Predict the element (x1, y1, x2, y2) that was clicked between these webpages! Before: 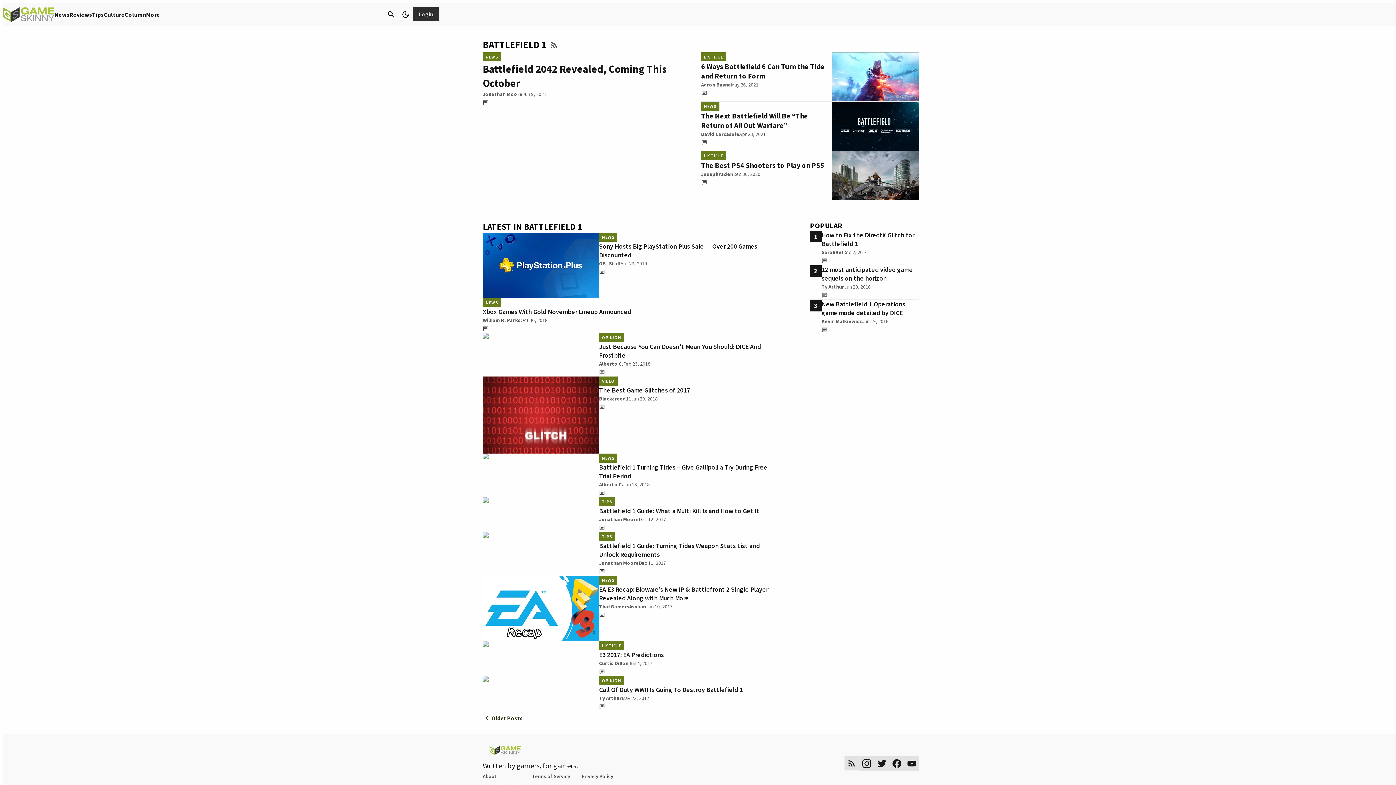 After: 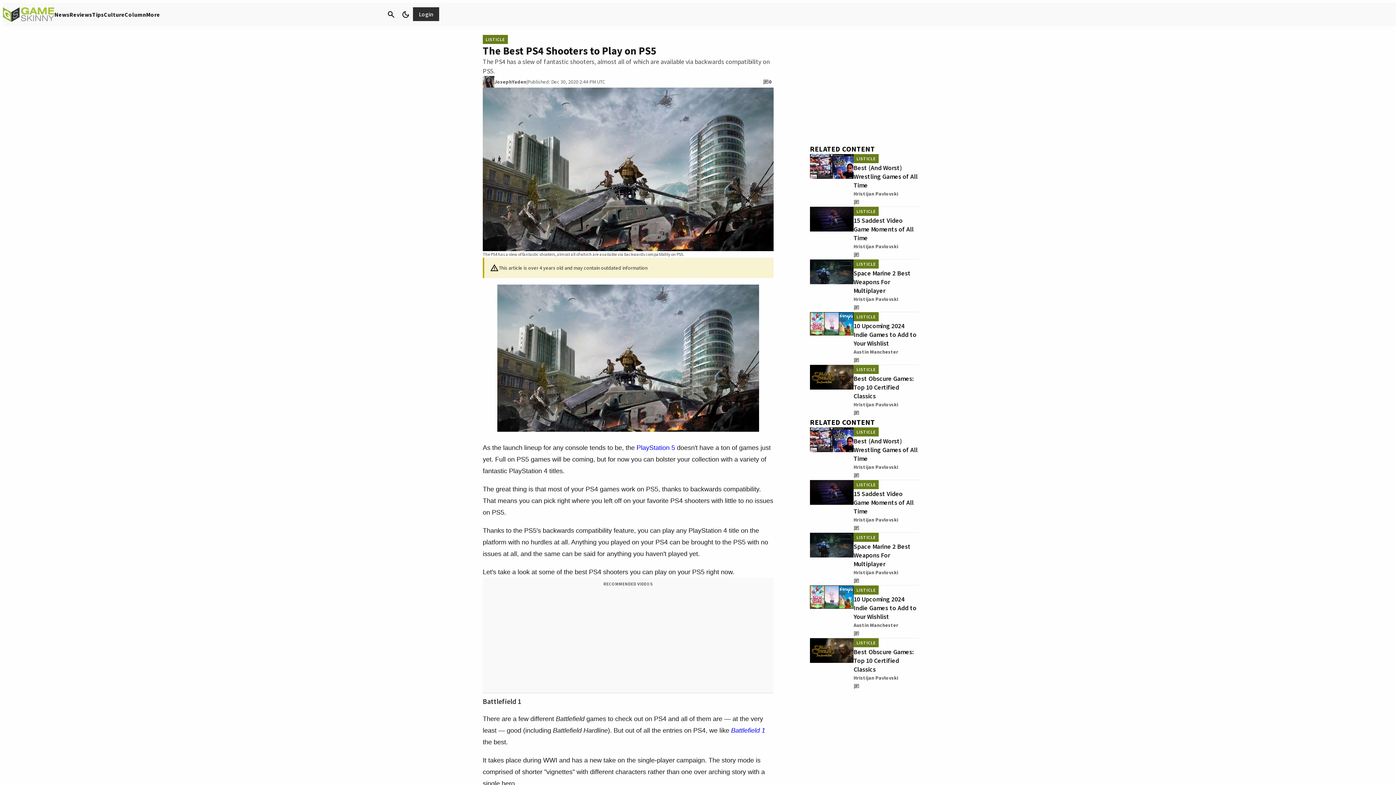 Action: bbox: (701, 178, 707, 186)